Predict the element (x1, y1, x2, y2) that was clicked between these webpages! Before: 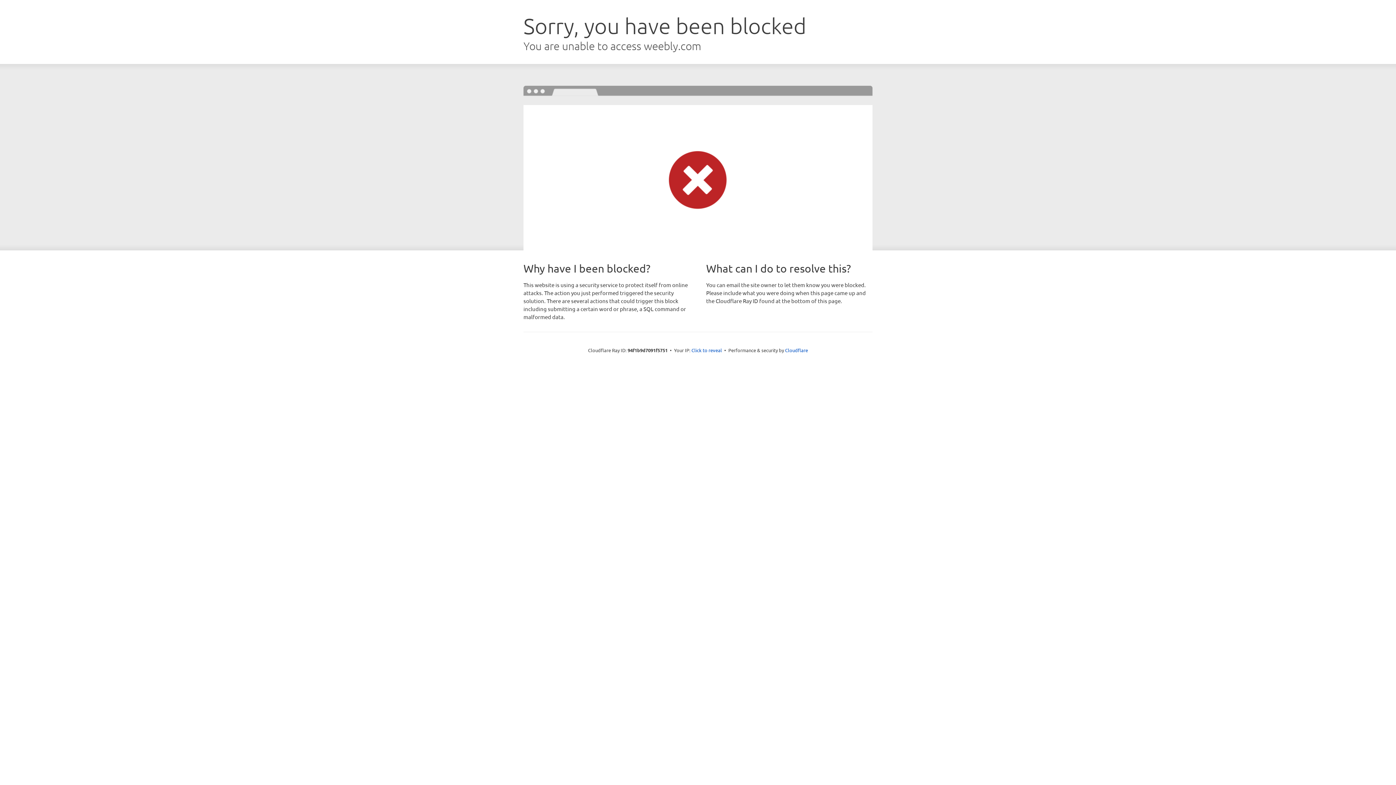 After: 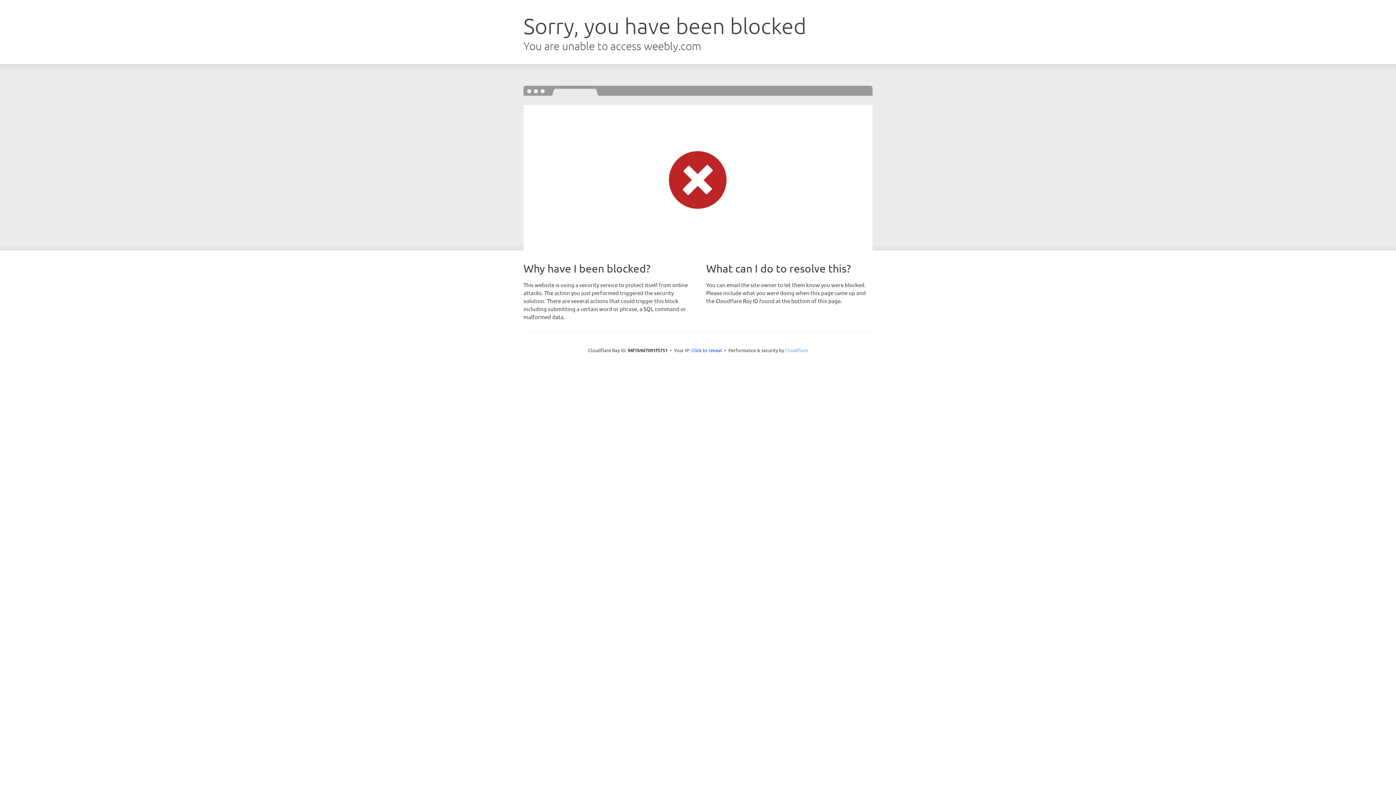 Action: bbox: (785, 347, 808, 353) label: Cloudflare